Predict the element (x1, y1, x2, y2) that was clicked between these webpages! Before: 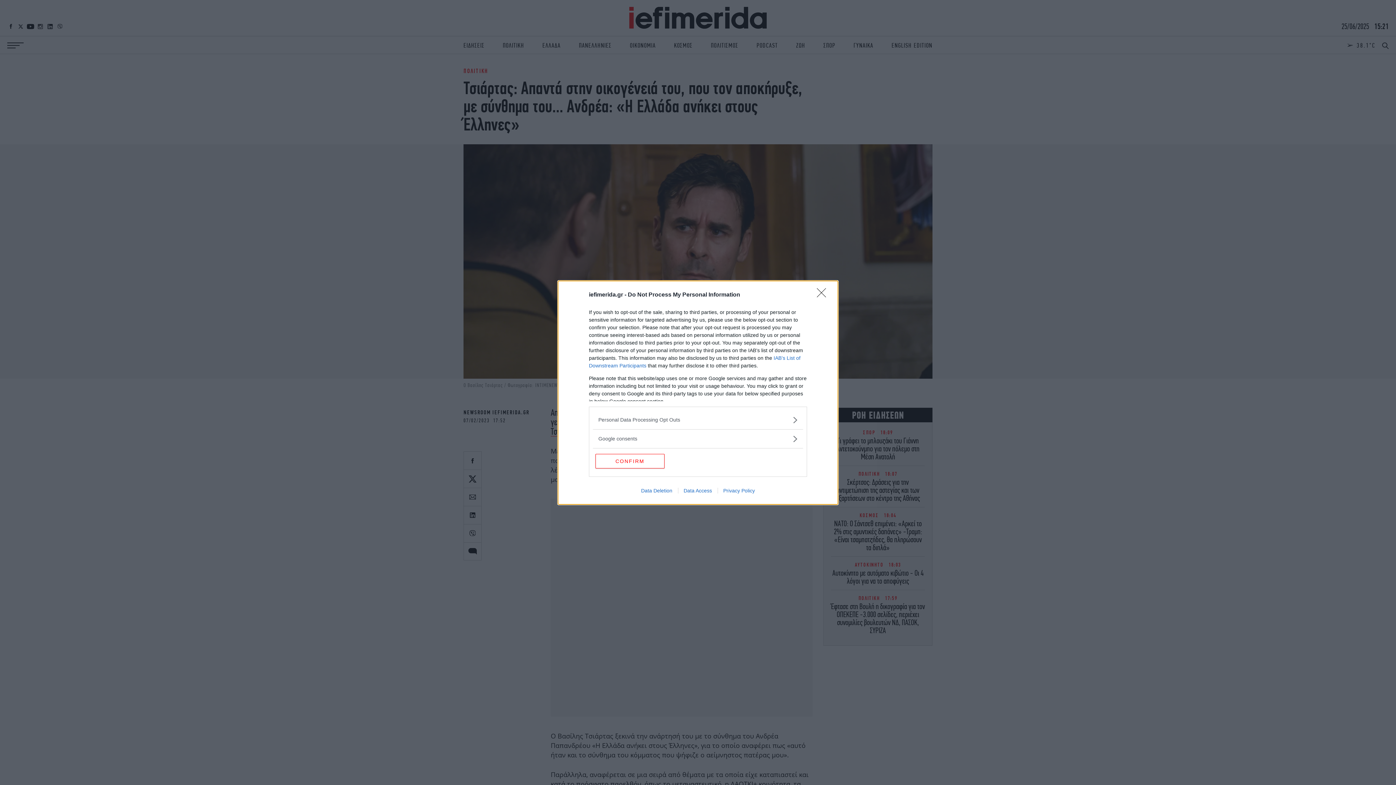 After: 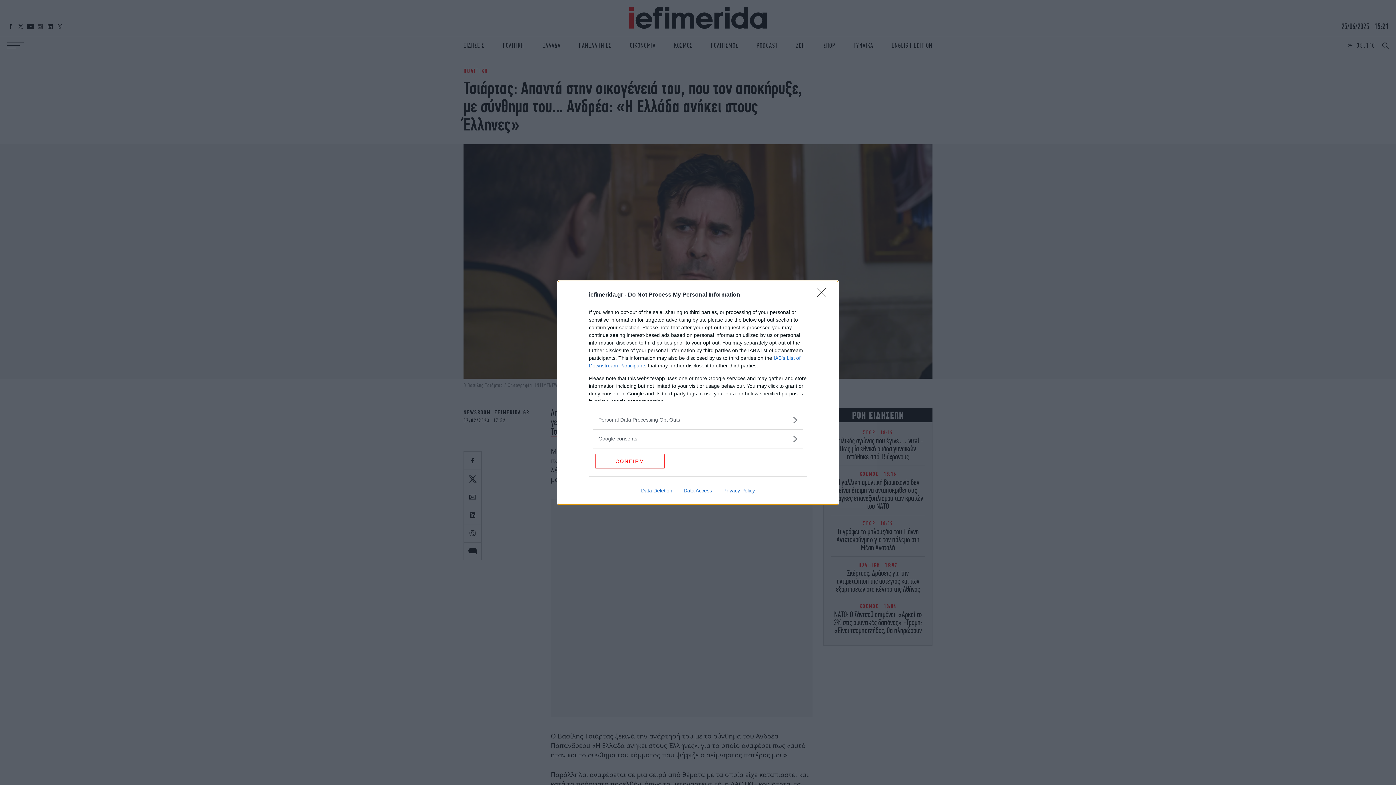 Action: bbox: (678, 487, 717, 493) label: Data Access